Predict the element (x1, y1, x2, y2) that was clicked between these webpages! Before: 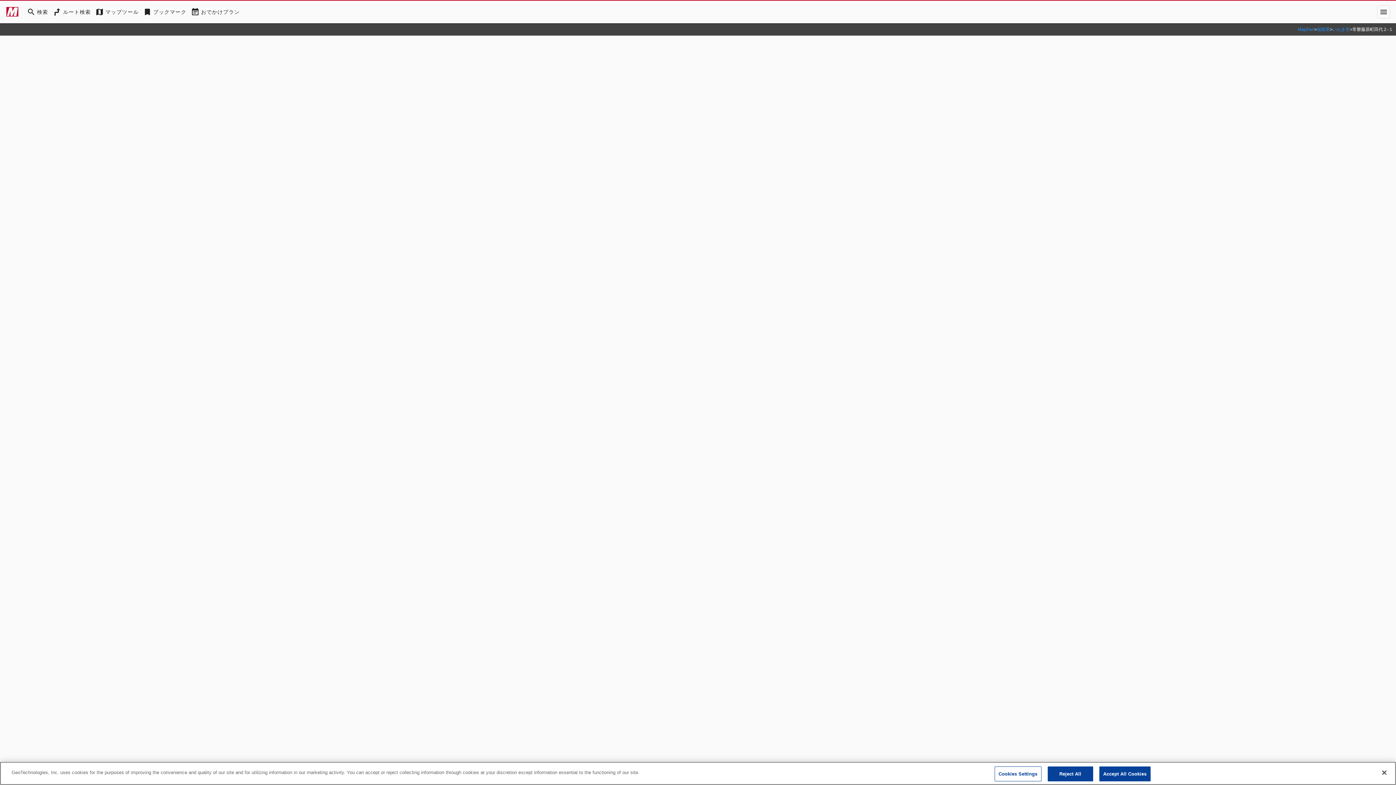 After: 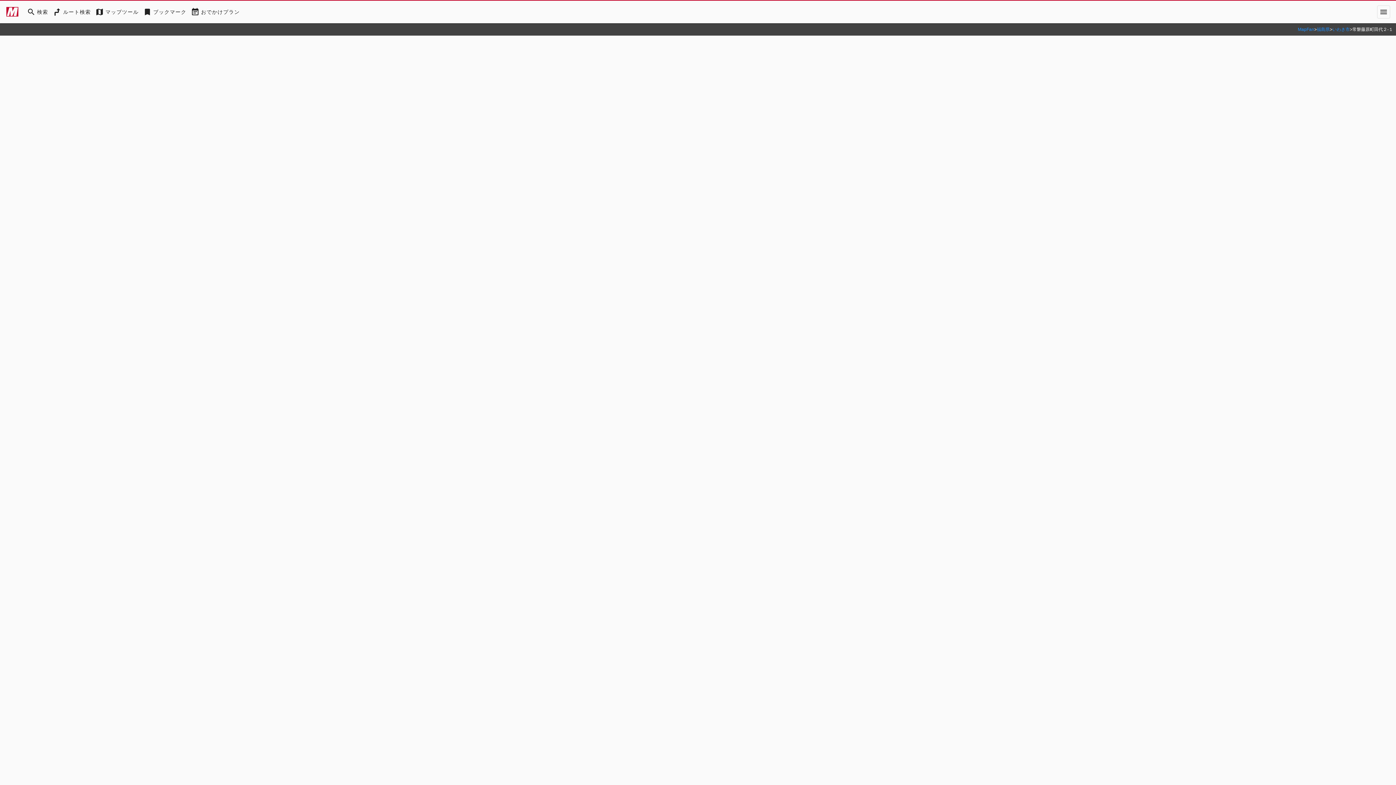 Action: bbox: (1047, 766, 1093, 781) label: Reject All